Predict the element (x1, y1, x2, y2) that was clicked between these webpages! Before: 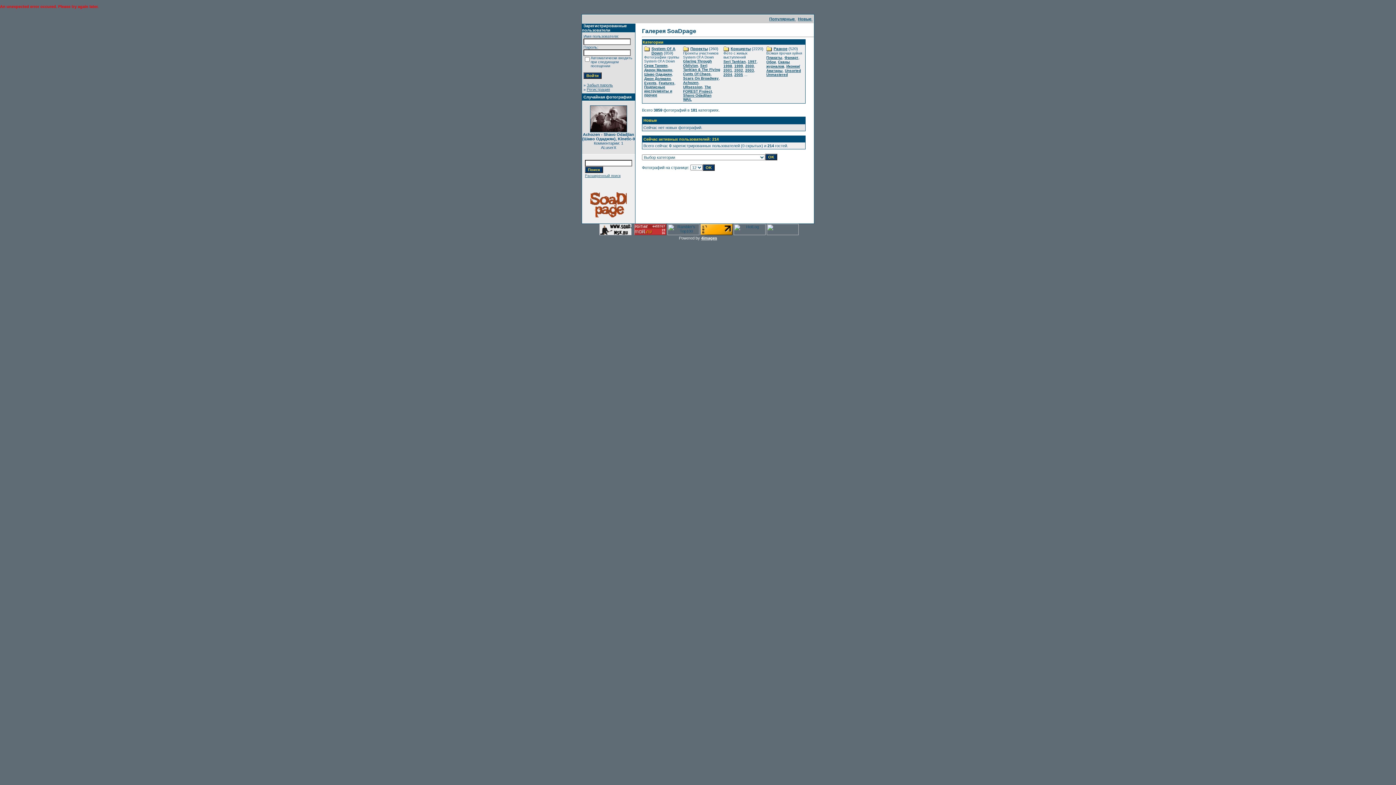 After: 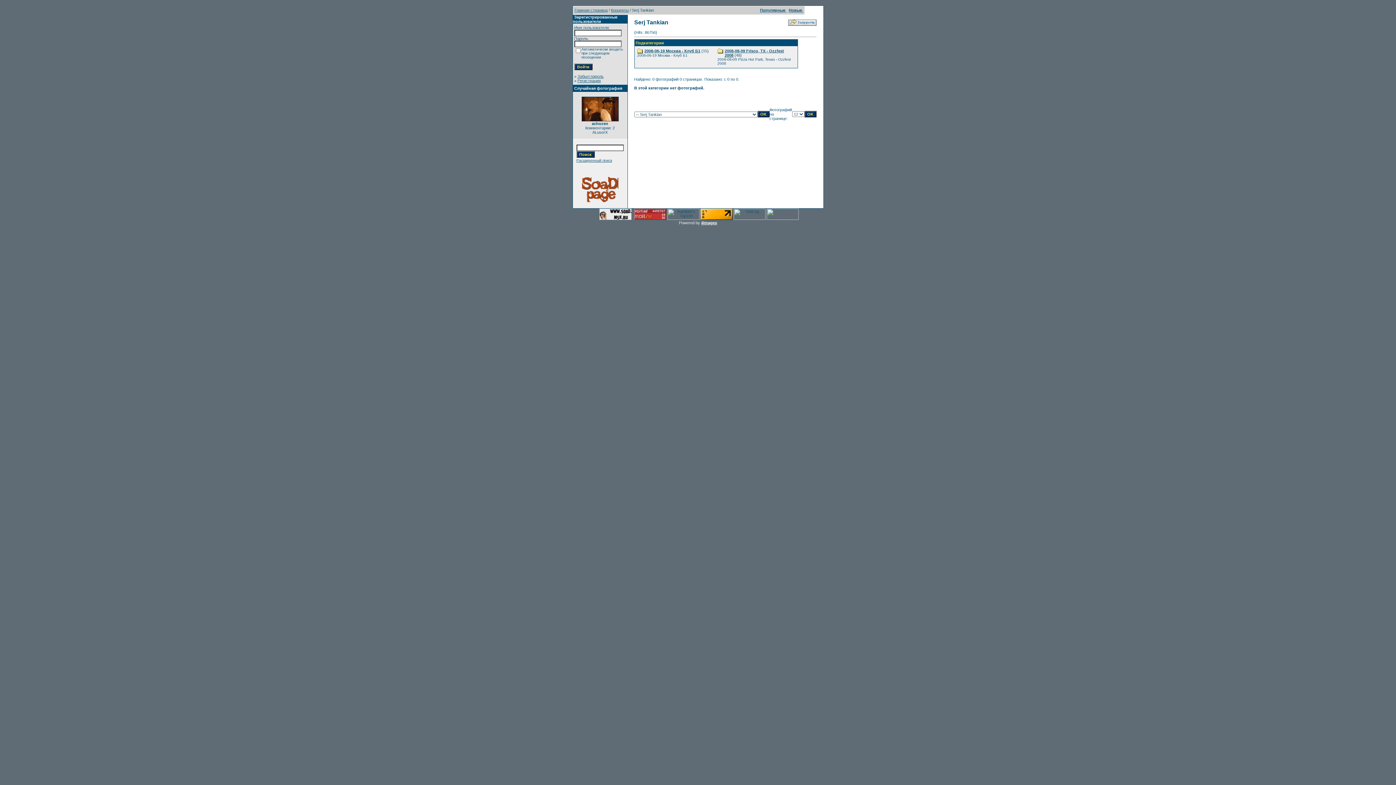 Action: label: Serj Tankian bbox: (723, 59, 745, 63)